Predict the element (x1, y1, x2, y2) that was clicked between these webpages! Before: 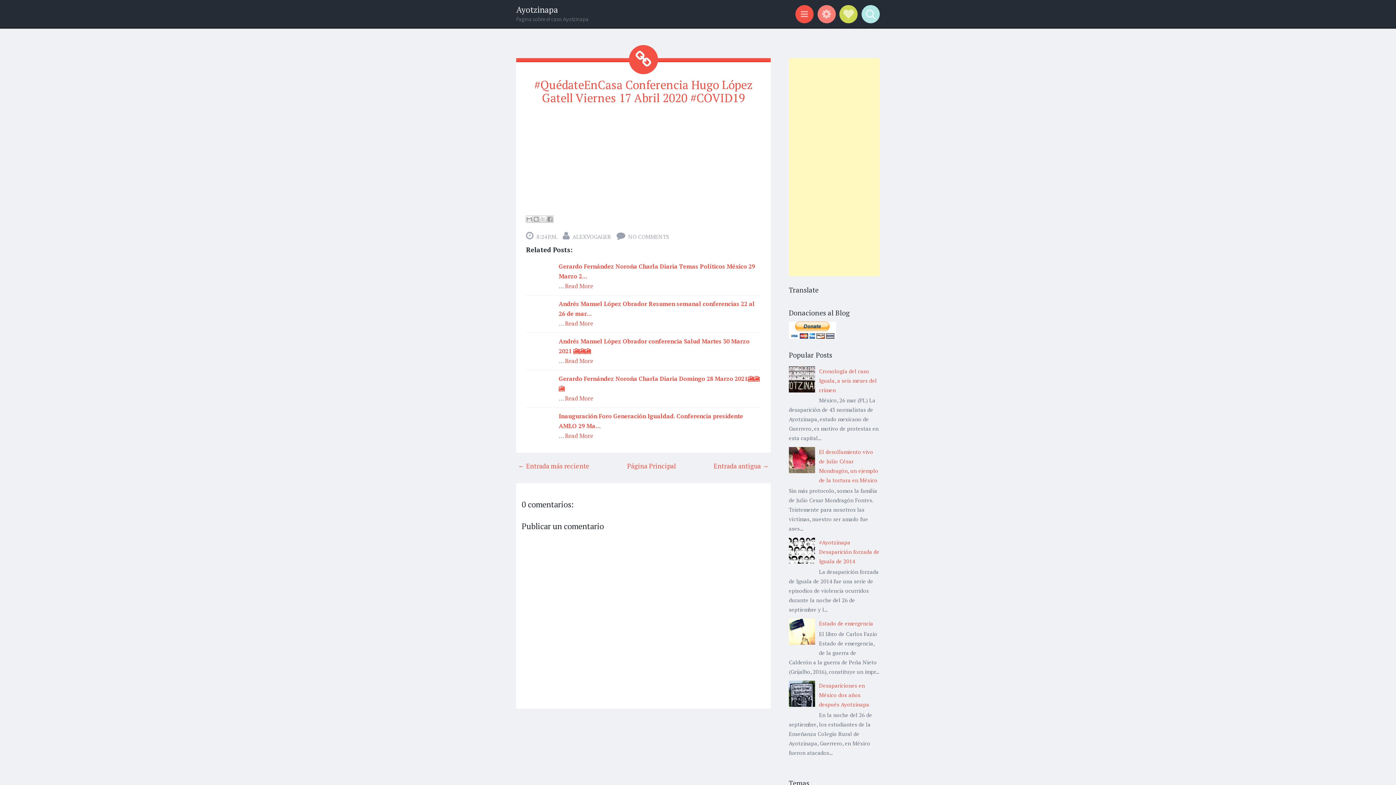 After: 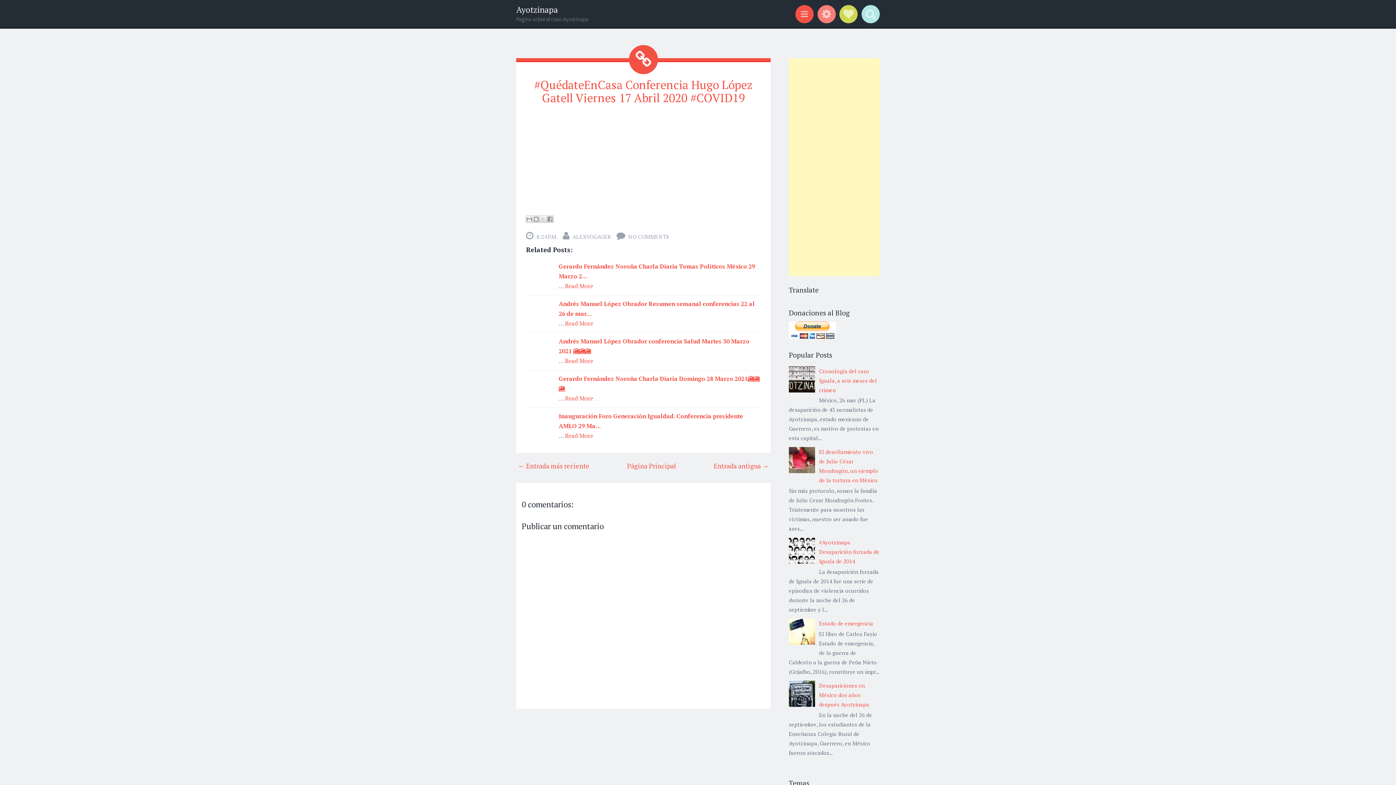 Action: bbox: (789, 639, 817, 646)